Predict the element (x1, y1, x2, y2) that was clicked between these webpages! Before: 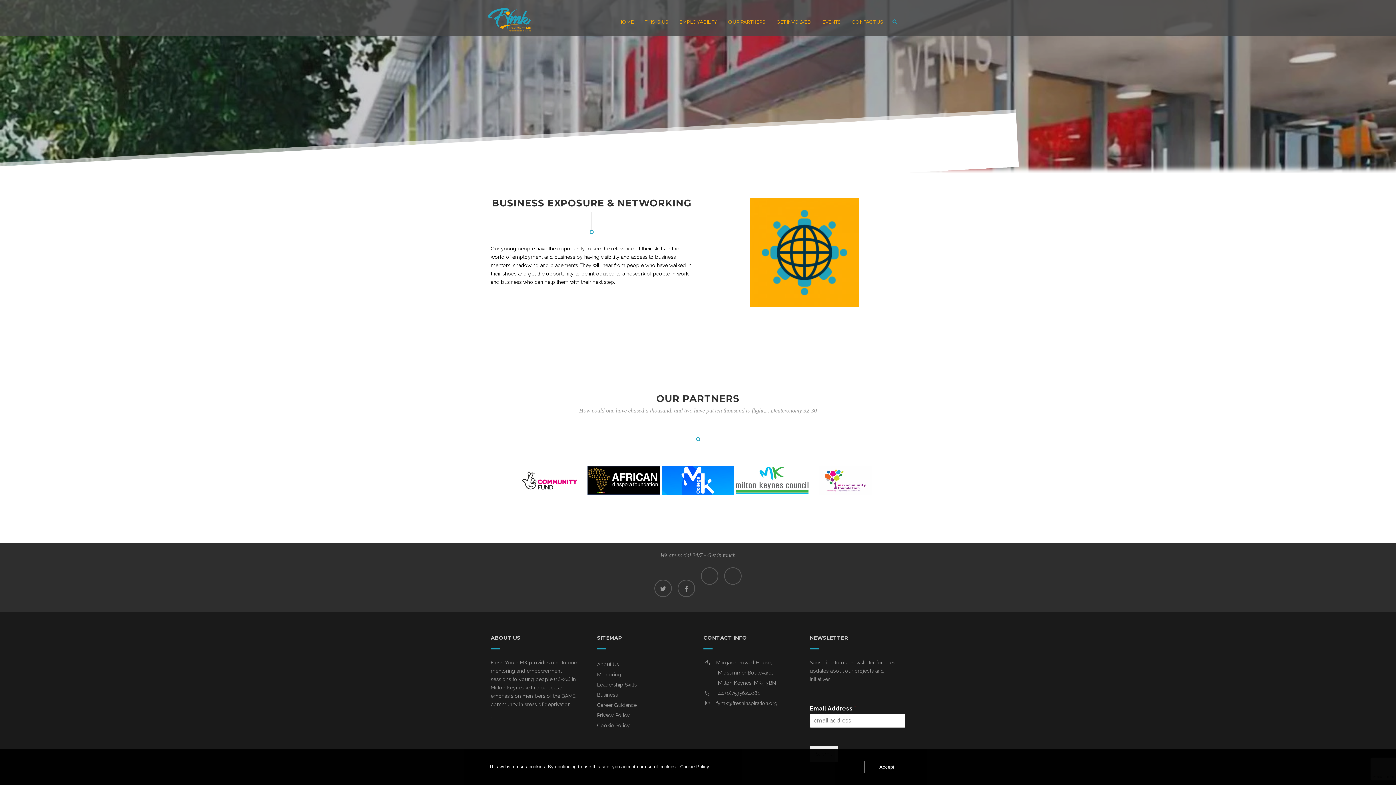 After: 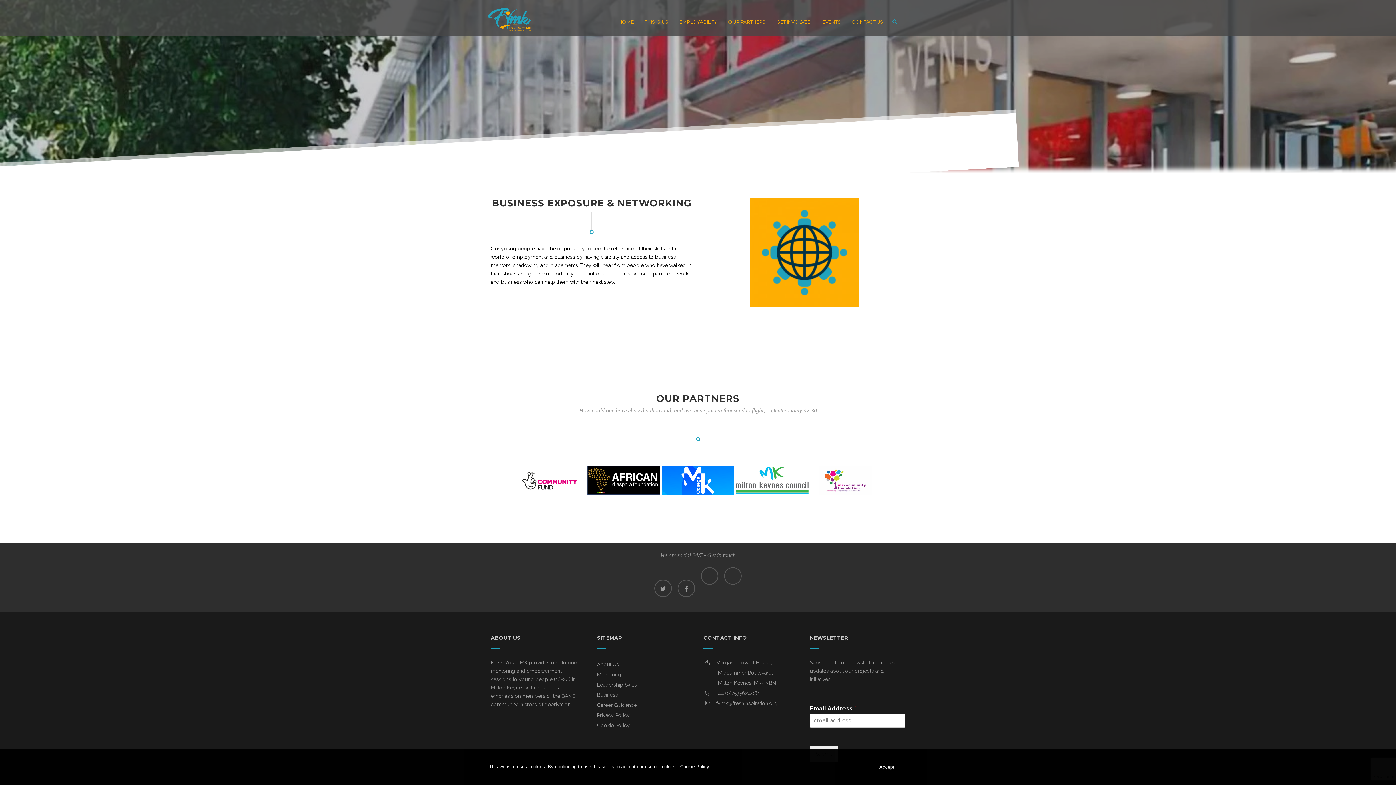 Action: bbox: (680, 764, 709, 769) label: Cookie Policy